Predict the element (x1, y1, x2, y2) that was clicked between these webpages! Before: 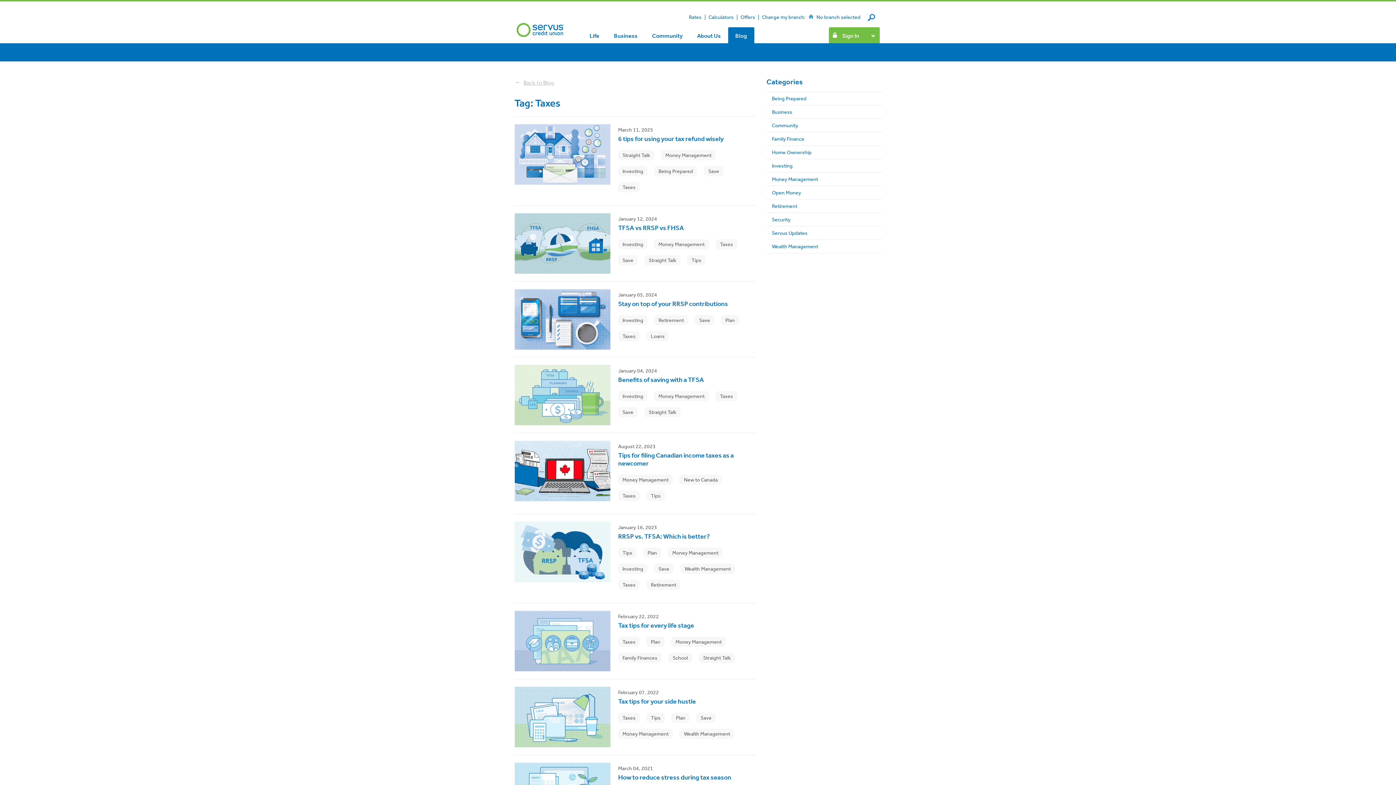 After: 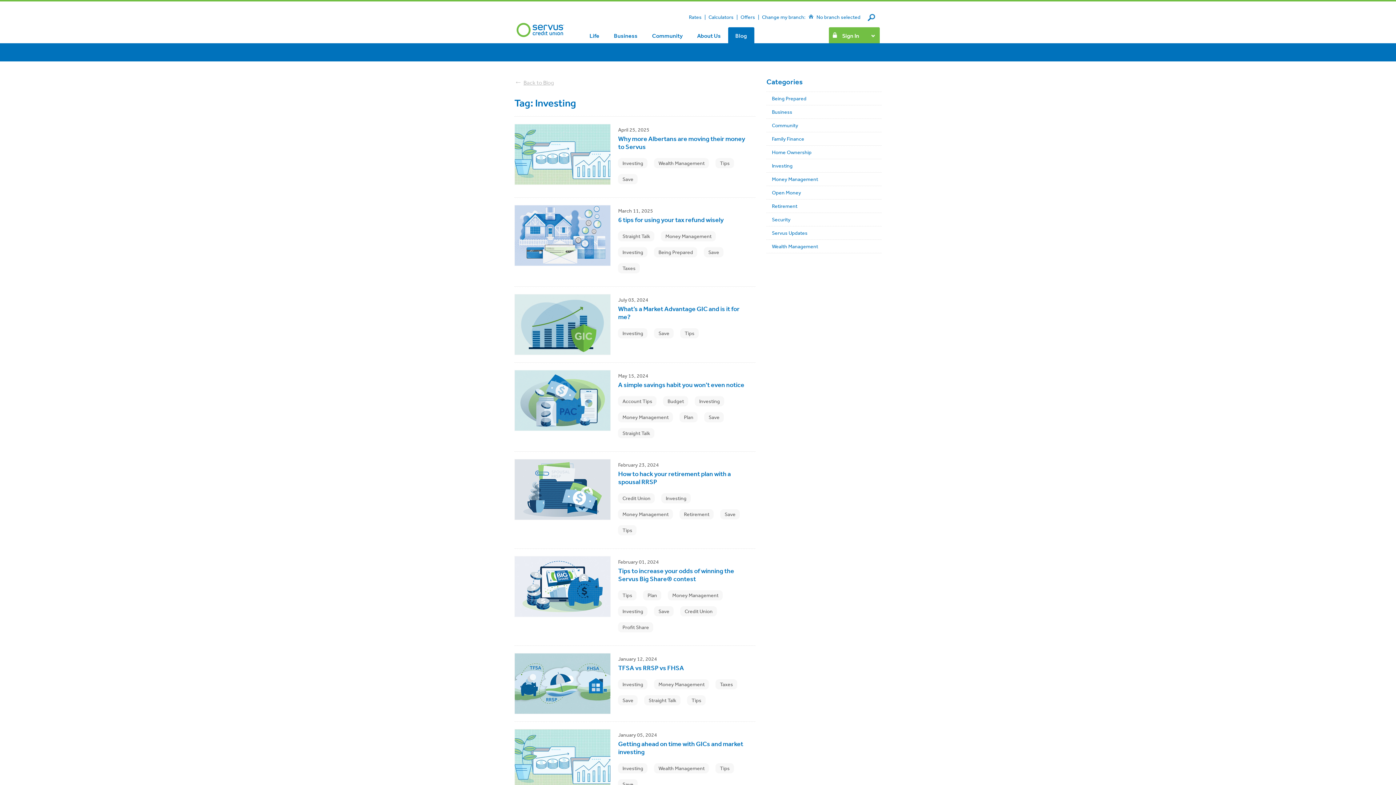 Action: label: Investing bbox: (618, 166, 647, 176)